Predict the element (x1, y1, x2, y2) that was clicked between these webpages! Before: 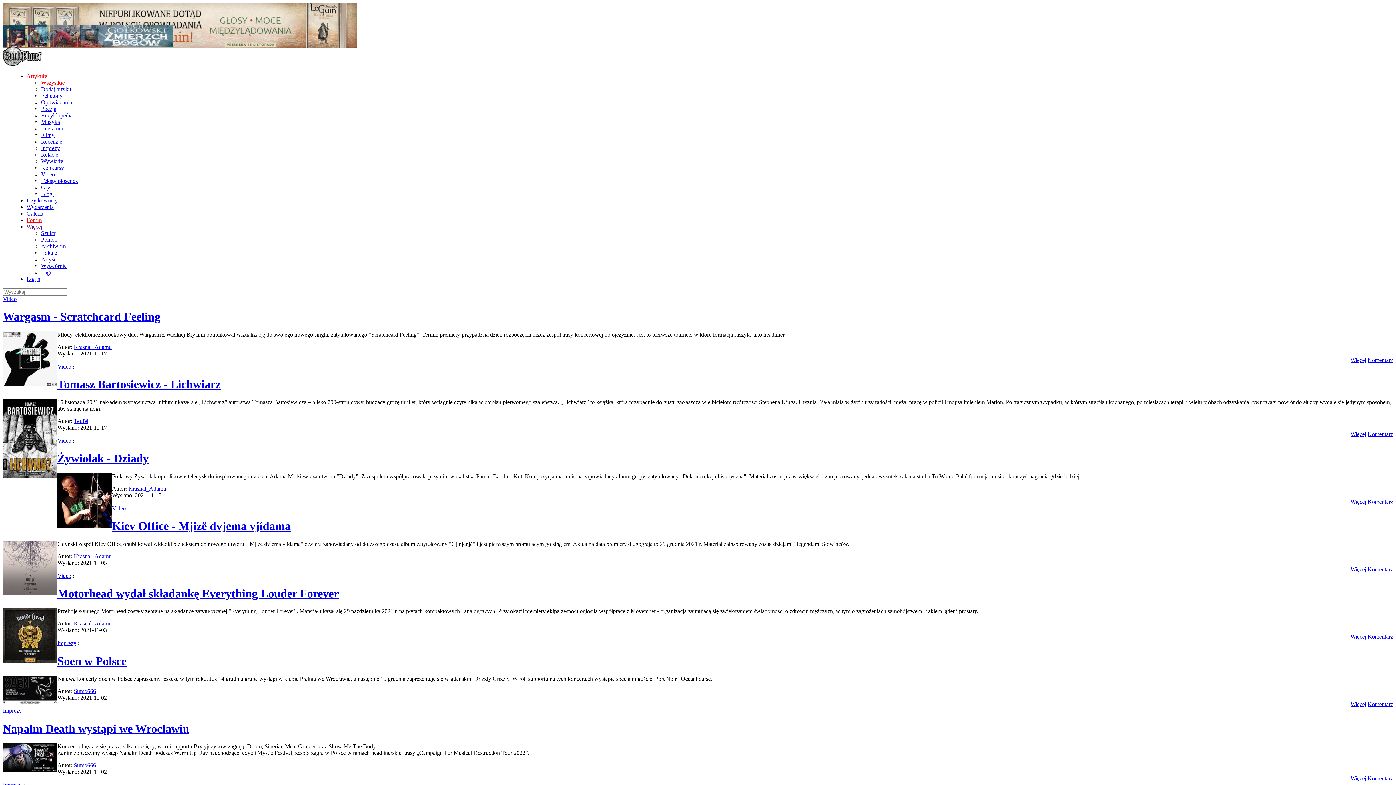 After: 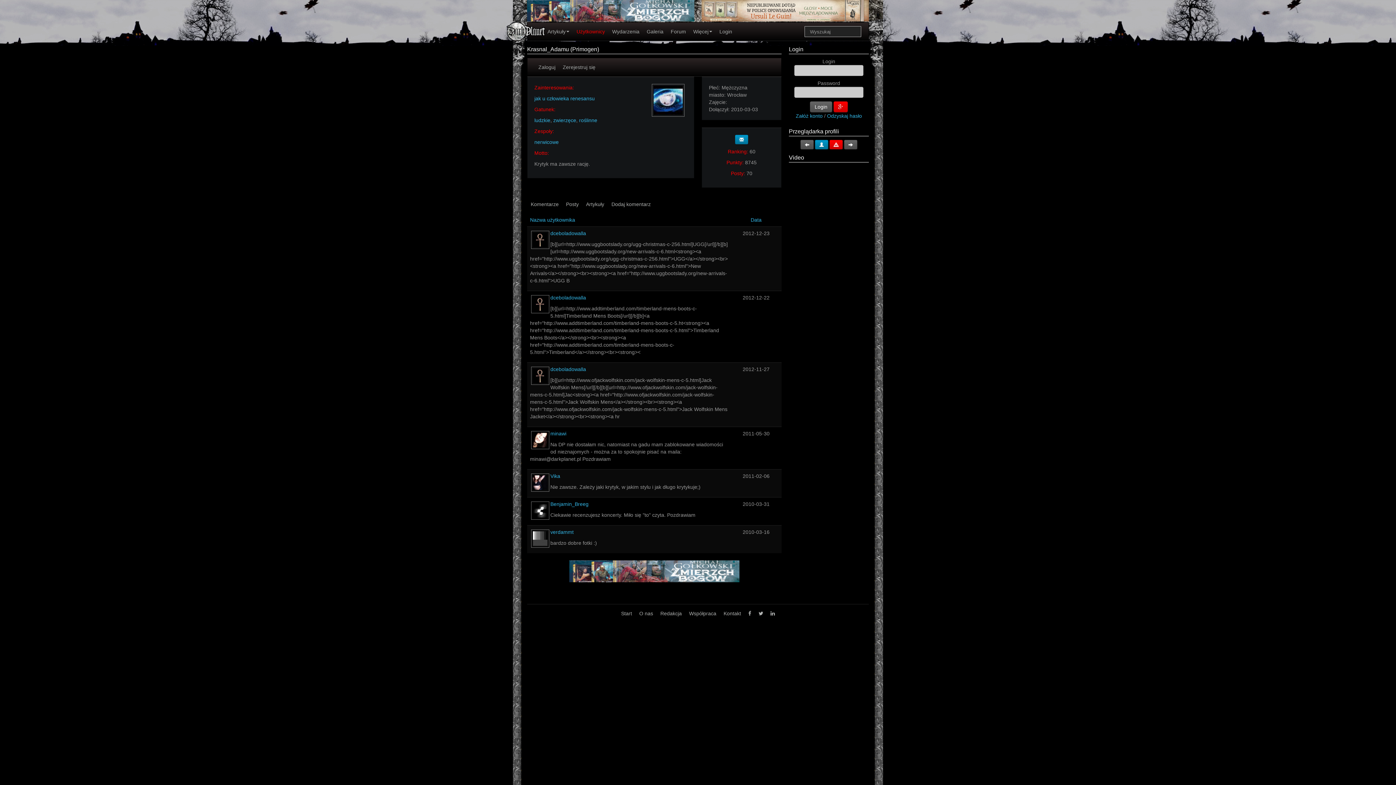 Action: bbox: (73, 620, 111, 627) label: Krasnal_Adamu